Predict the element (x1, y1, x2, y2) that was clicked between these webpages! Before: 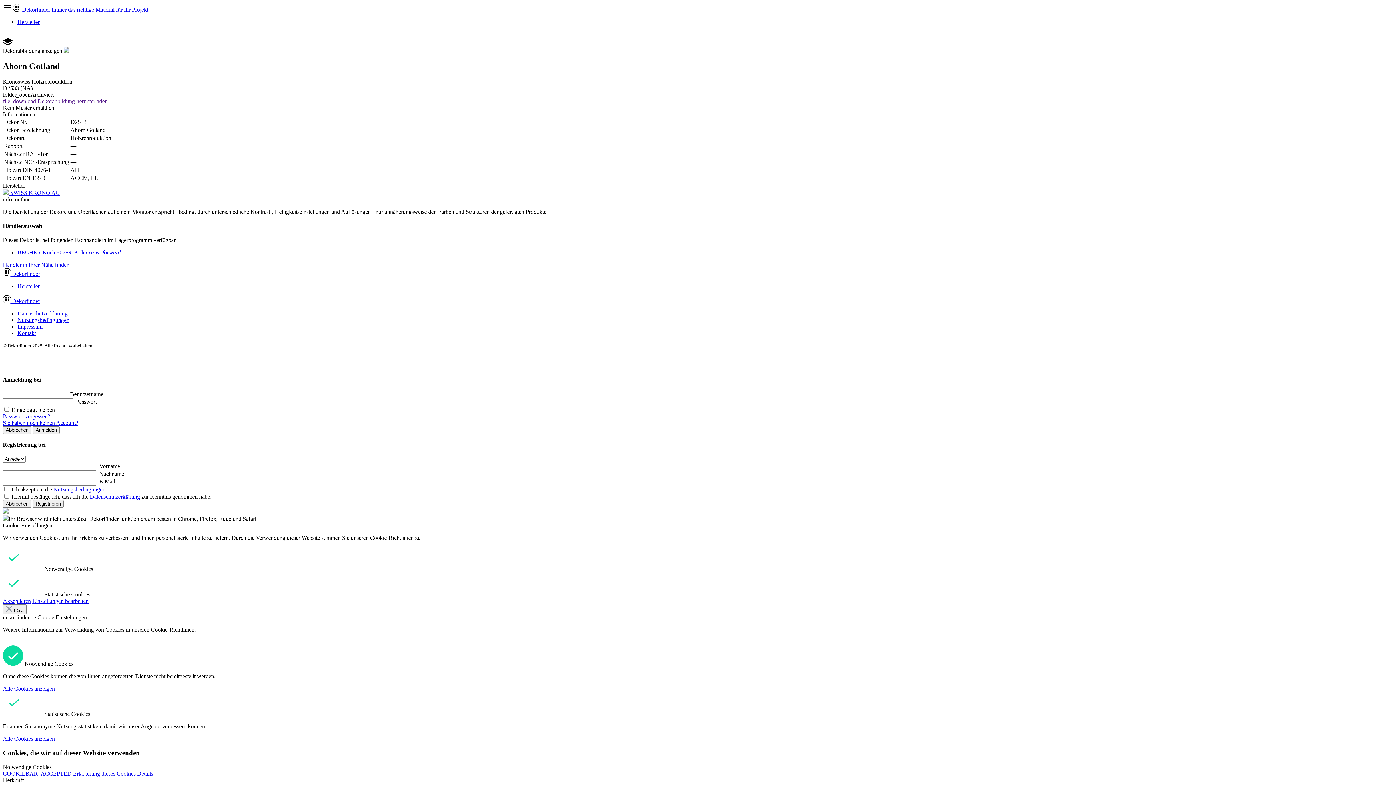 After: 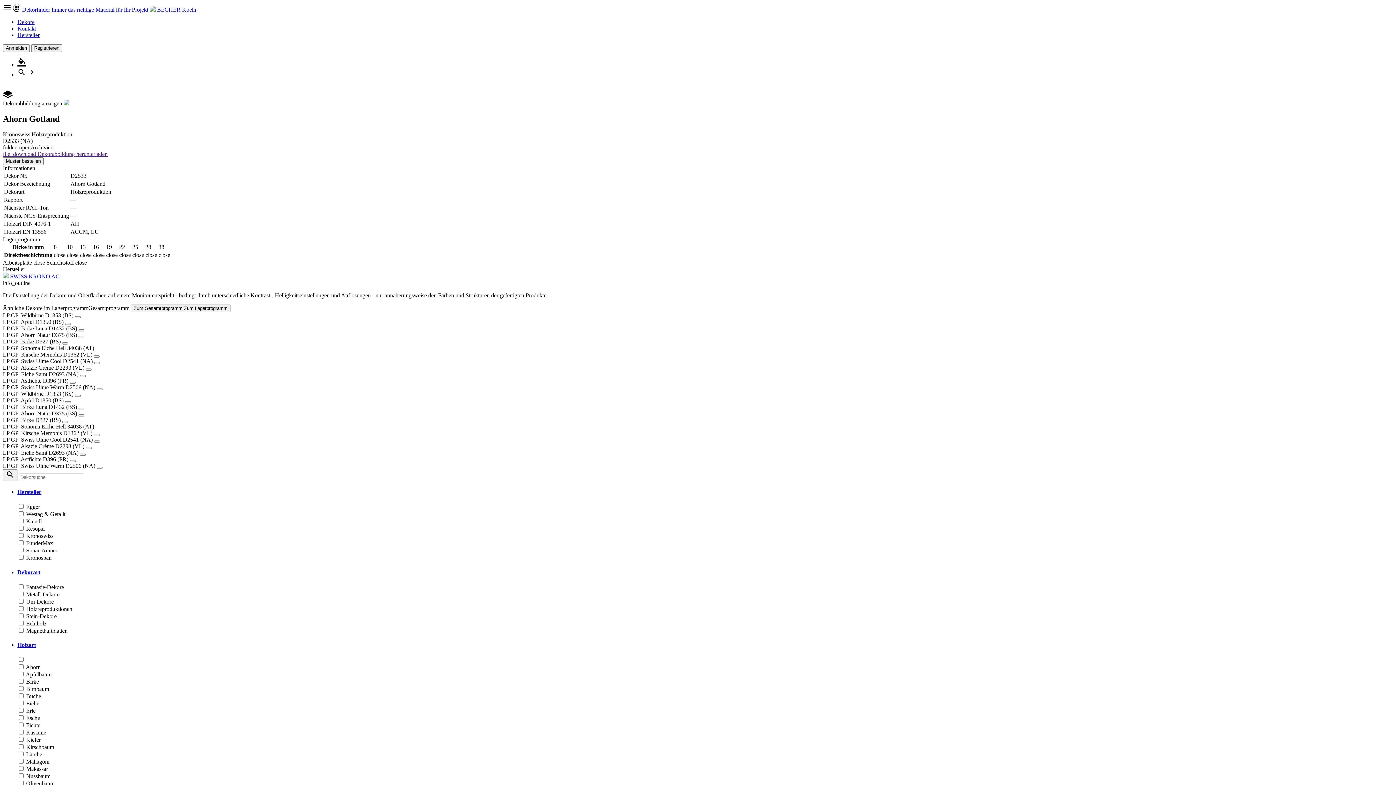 Action: label: BECHER Koeln50769, Kölnarrow_forward bbox: (17, 249, 120, 255)